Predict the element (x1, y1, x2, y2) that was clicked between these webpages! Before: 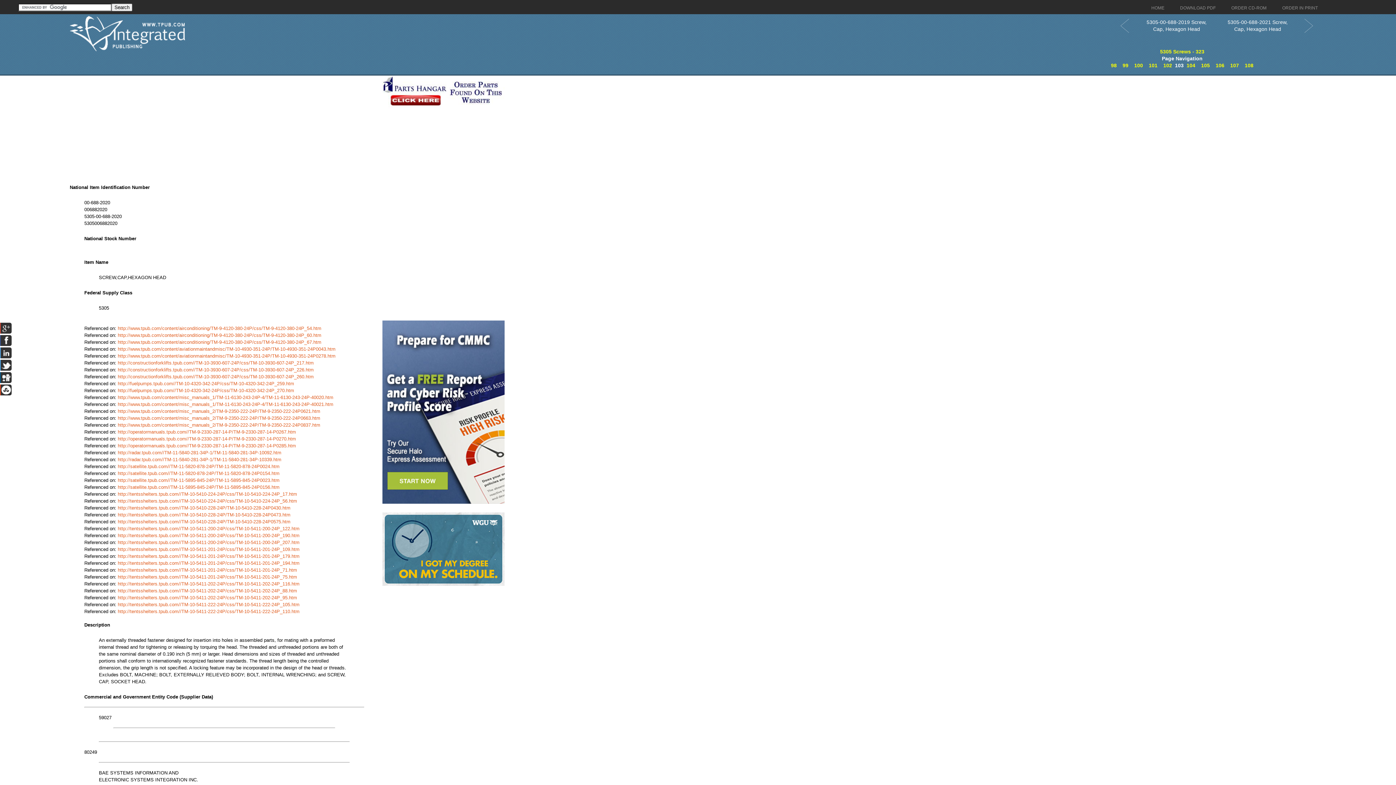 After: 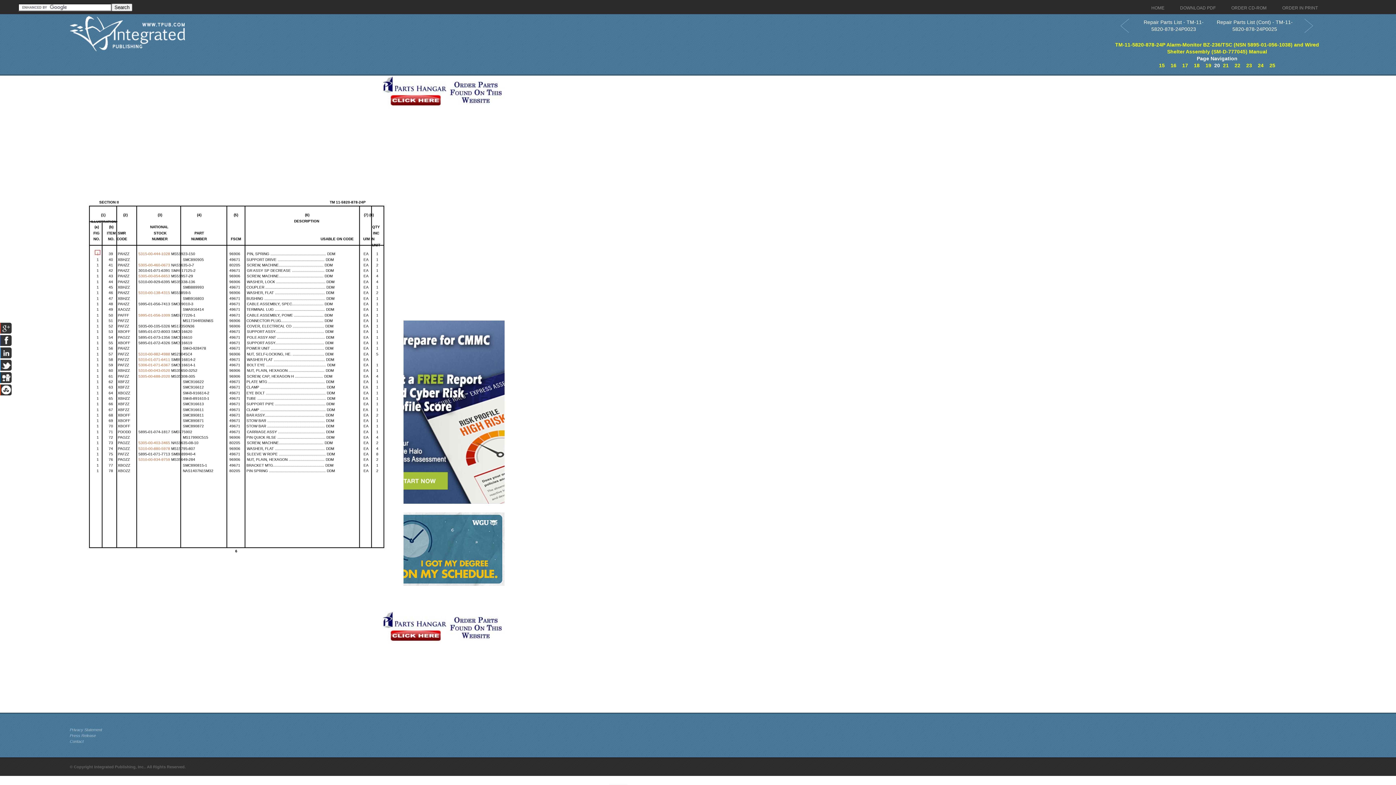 Action: label: http://satellite.tpub.com//TM-11-5820-878-24P/TM-11-5820-878-24P0024.htm bbox: (117, 464, 279, 469)